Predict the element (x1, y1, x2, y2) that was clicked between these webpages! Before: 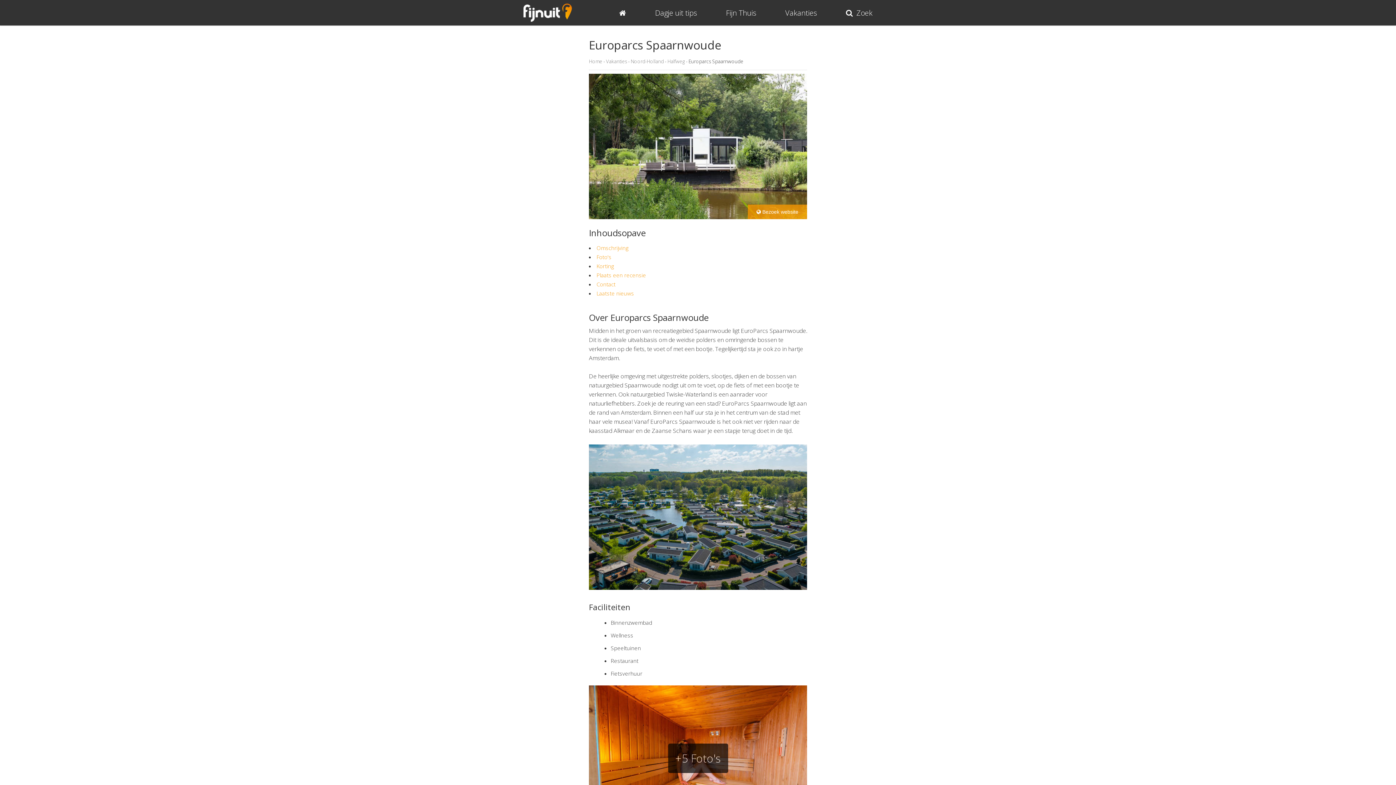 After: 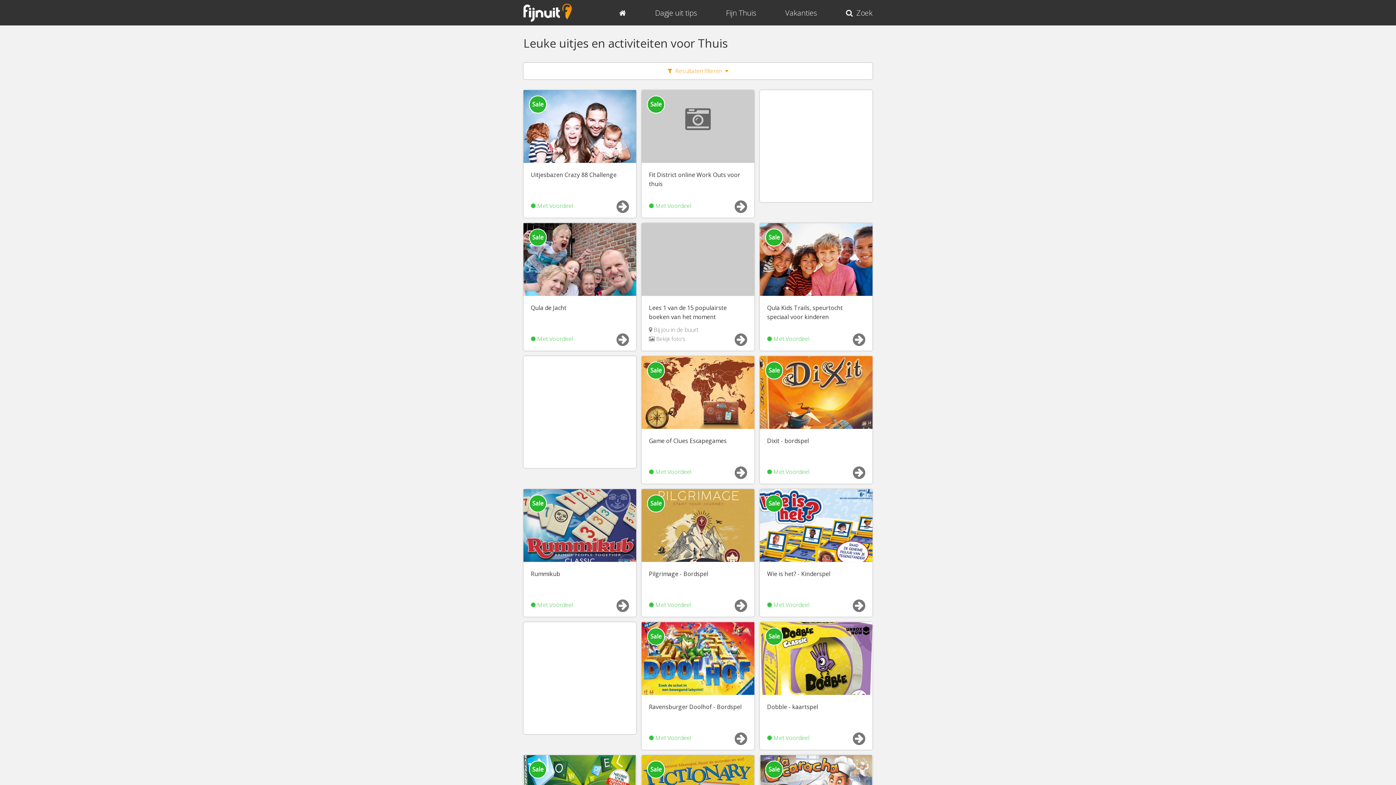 Action: label: Fijn Thuis bbox: (726, 5, 756, 20)